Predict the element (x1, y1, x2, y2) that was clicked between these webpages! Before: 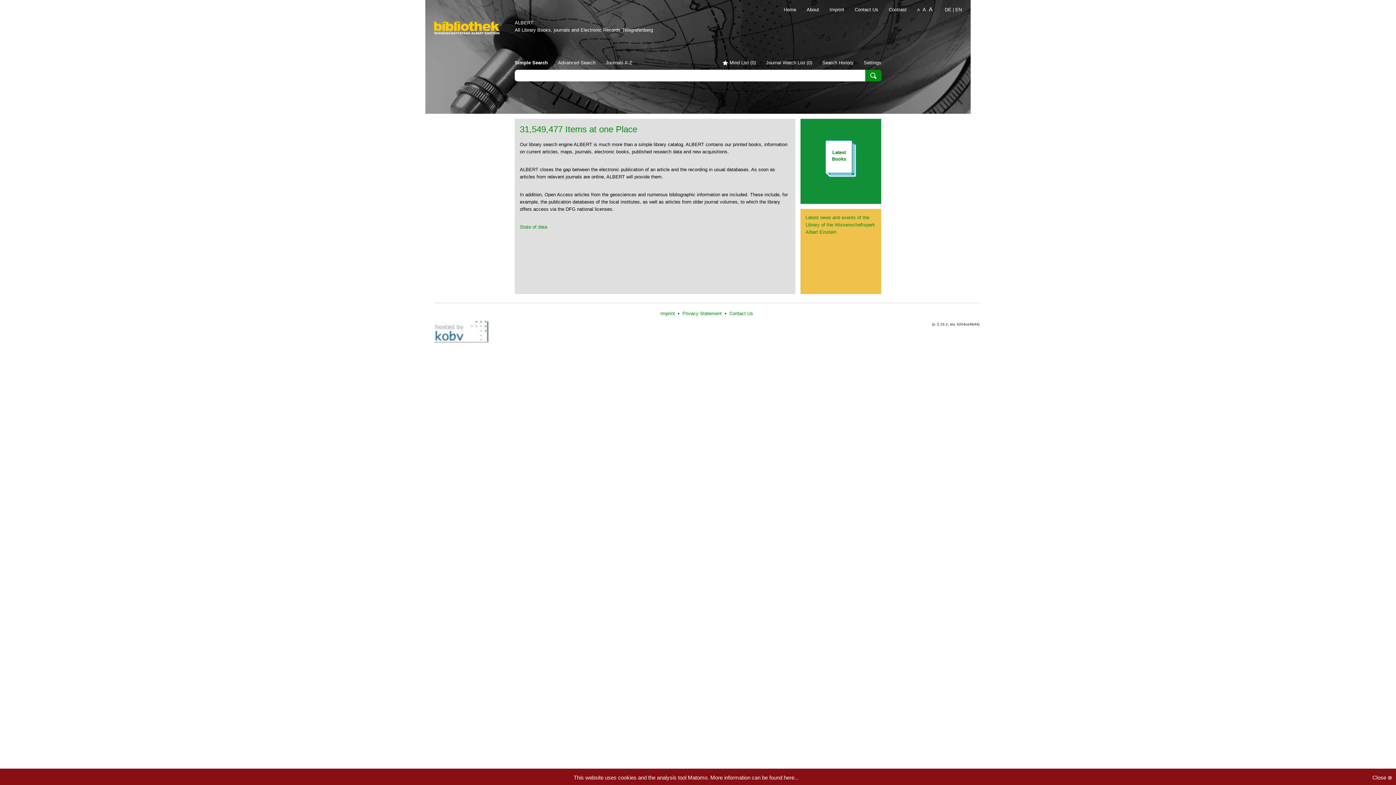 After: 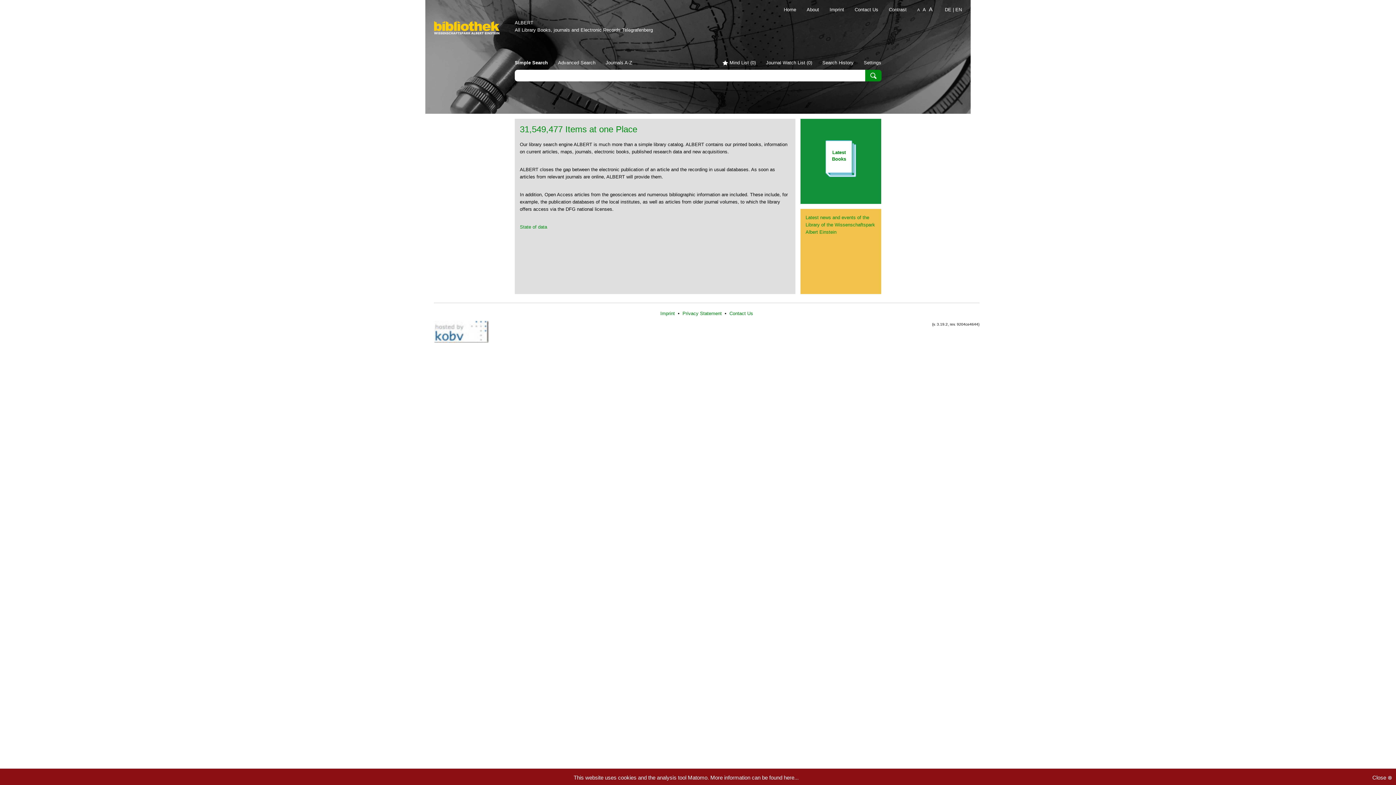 Action: label: Contact Us  bbox: (845, 6, 880, 12)